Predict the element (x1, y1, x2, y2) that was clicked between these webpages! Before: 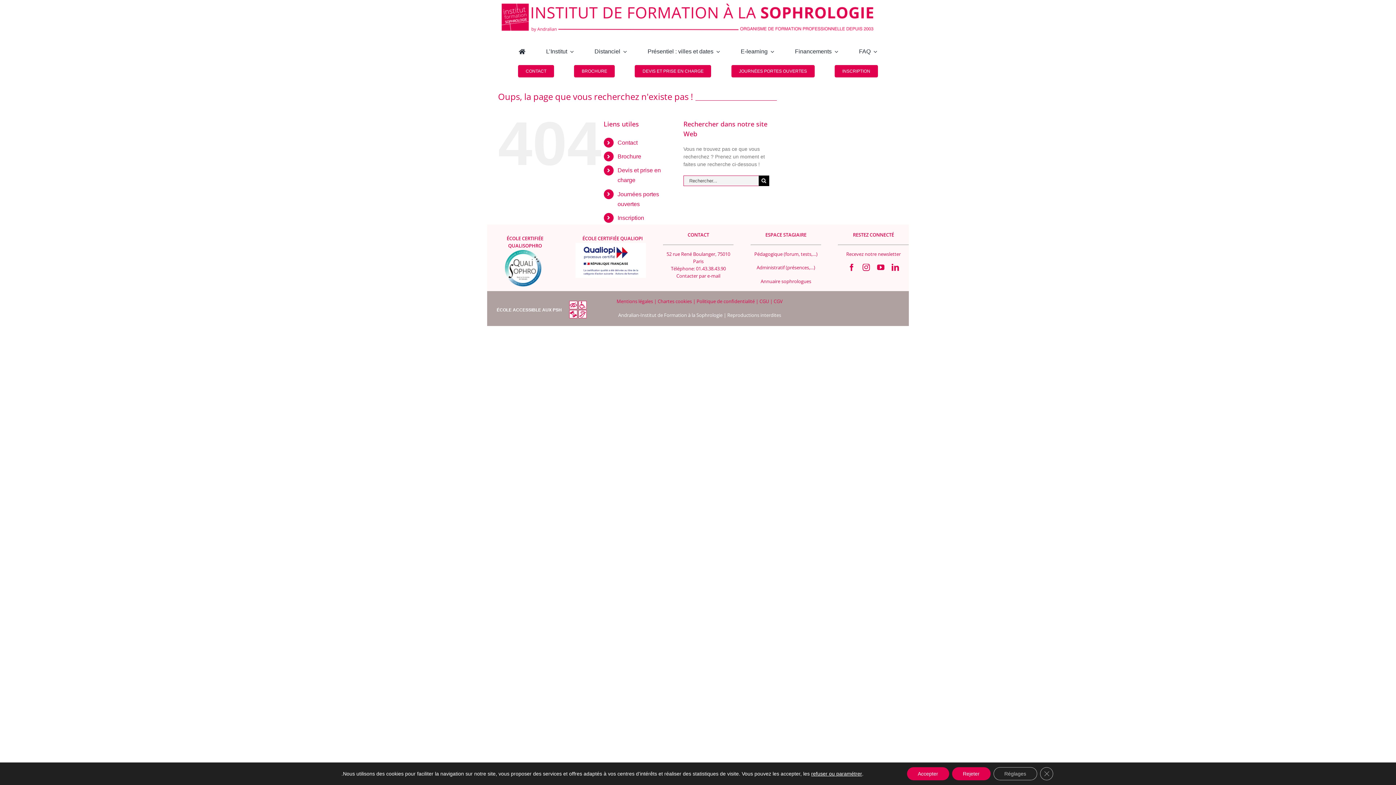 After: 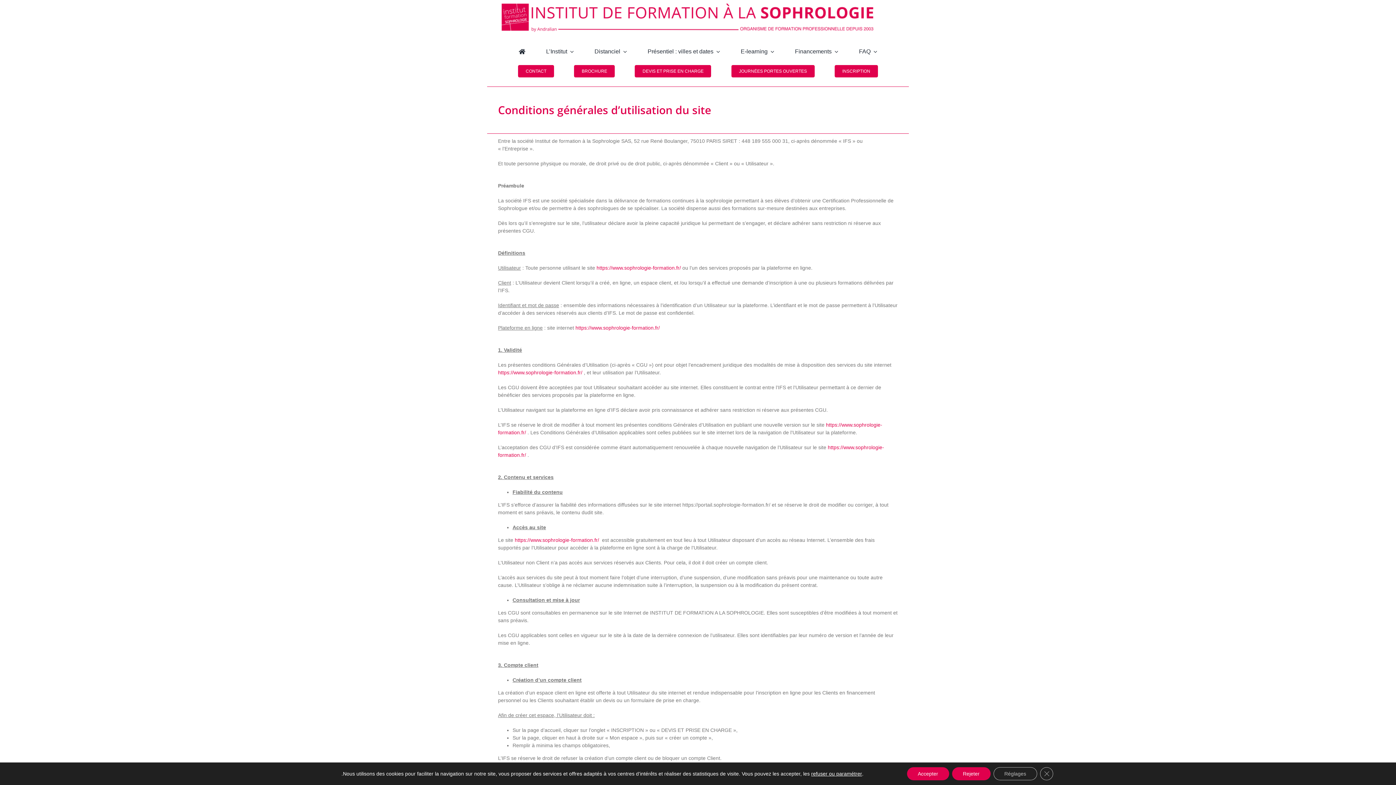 Action: bbox: (759, 298, 770, 304) label: CGU 